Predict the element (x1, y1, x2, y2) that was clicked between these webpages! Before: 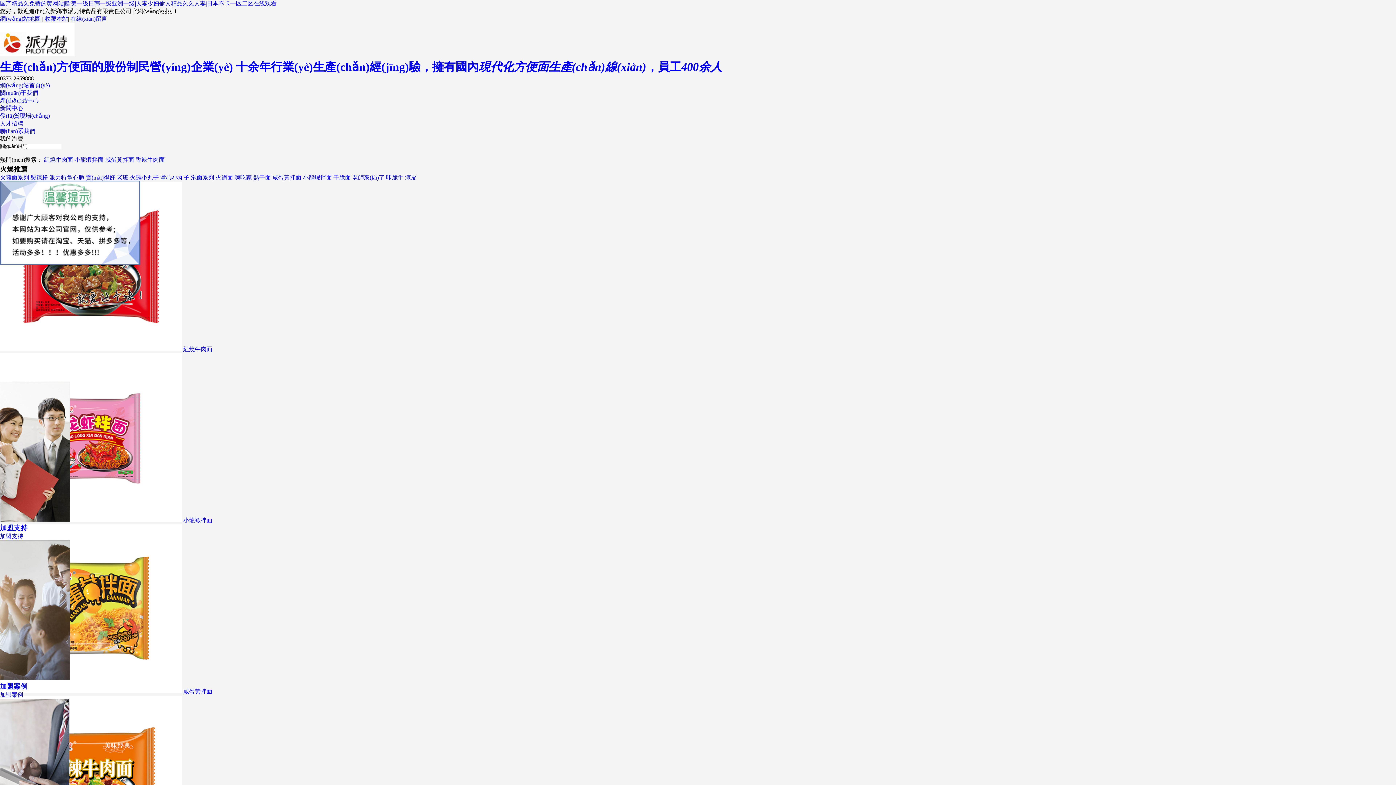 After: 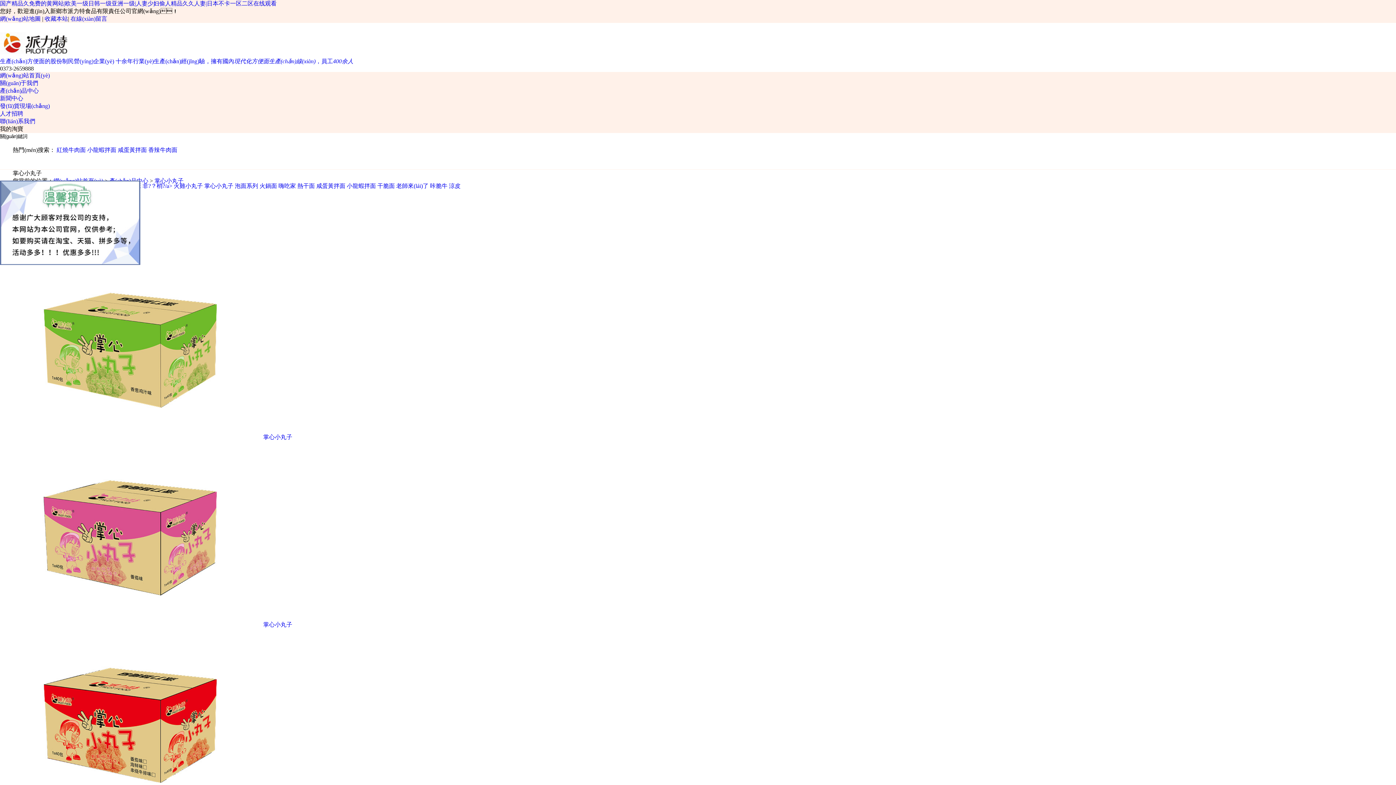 Action: bbox: (160, 174, 189, 180) label: 掌心小丸子